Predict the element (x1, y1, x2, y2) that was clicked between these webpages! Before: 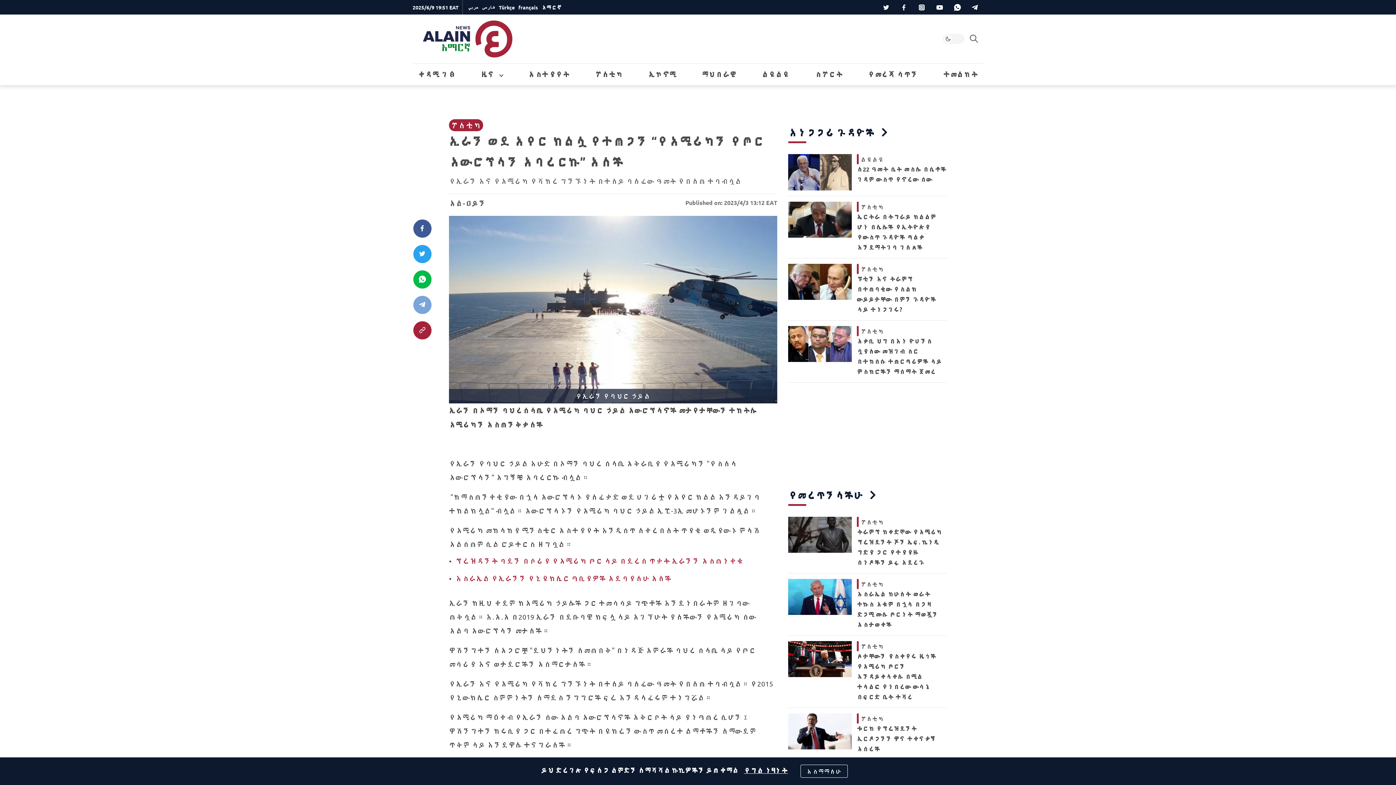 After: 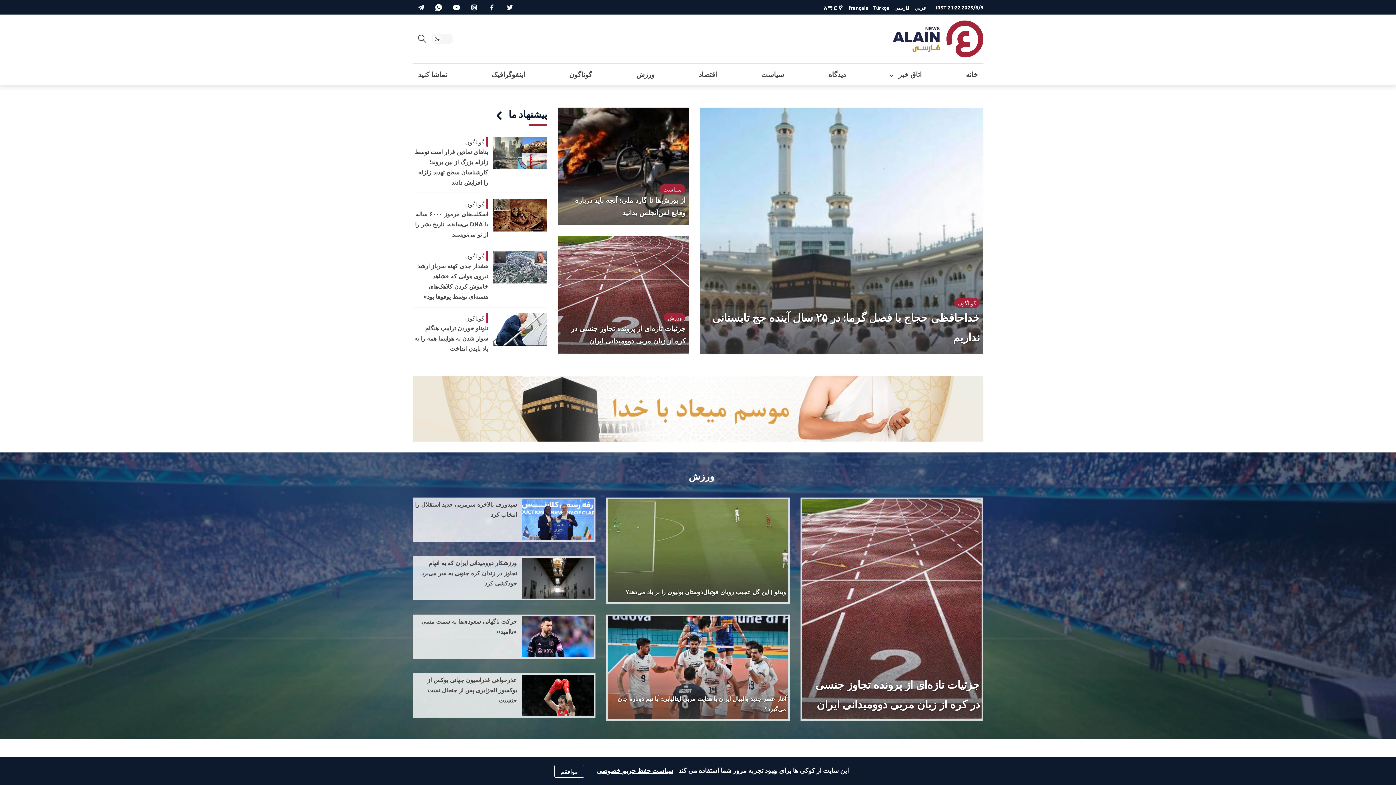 Action: label: فارسى bbox: (482, 4, 495, 10)